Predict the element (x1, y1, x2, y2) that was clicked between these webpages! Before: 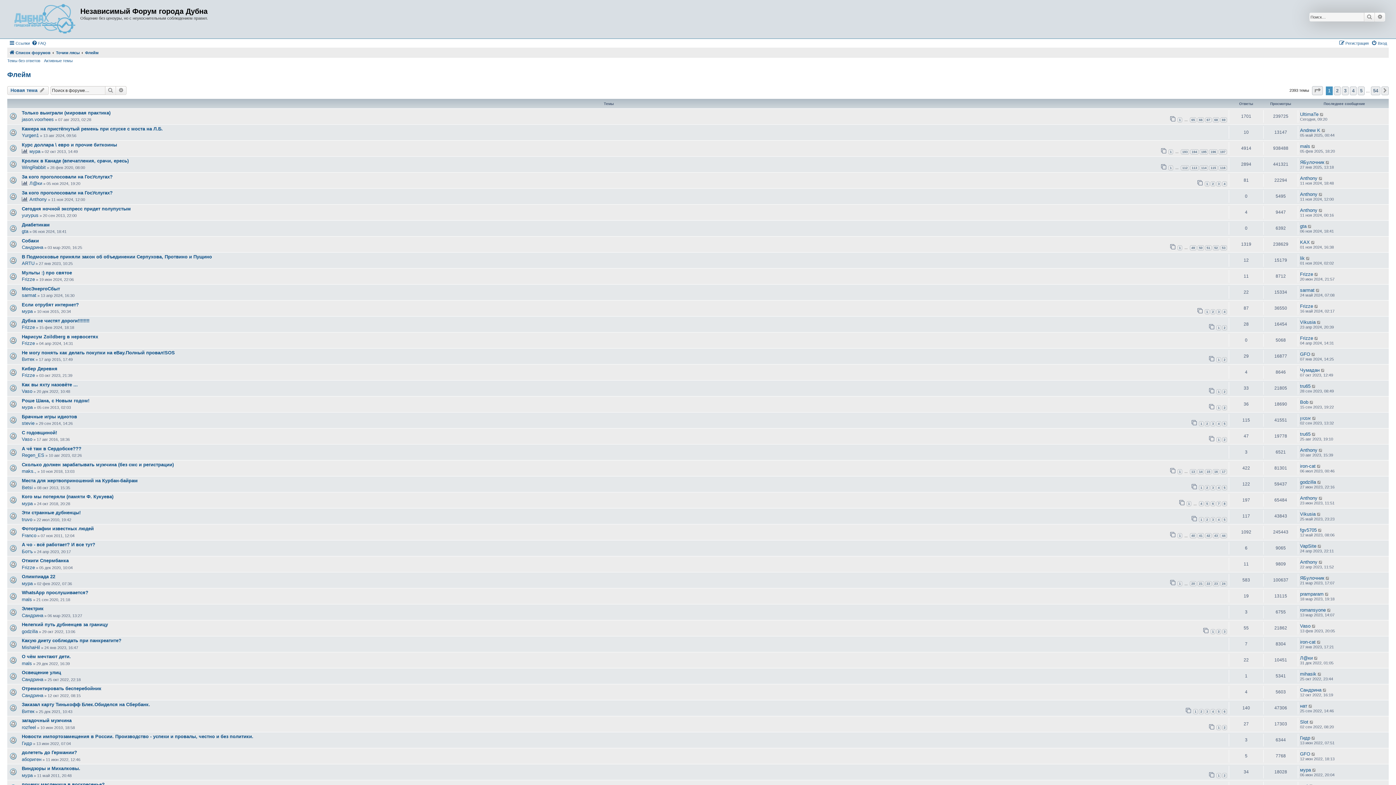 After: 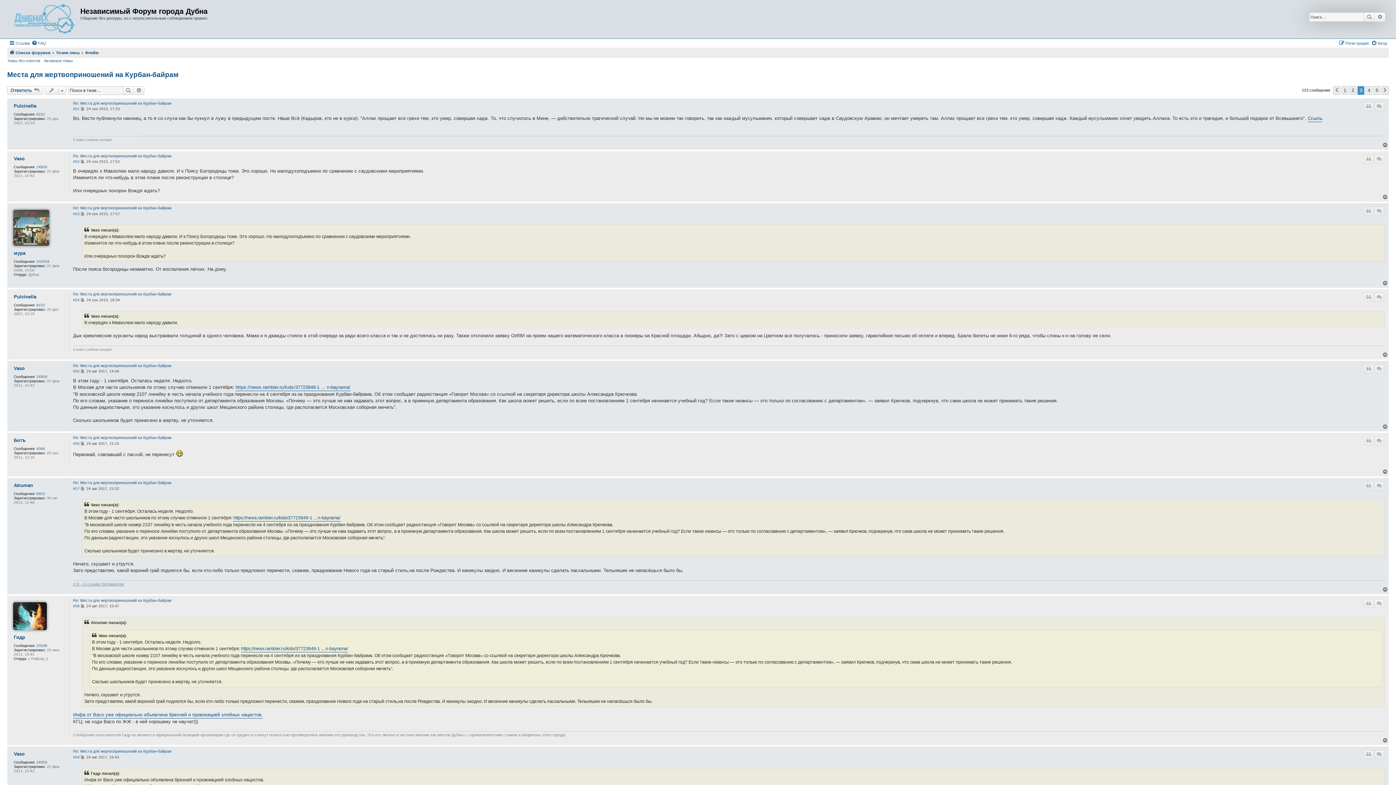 Action: label: 3 bbox: (1210, 485, 1215, 490)